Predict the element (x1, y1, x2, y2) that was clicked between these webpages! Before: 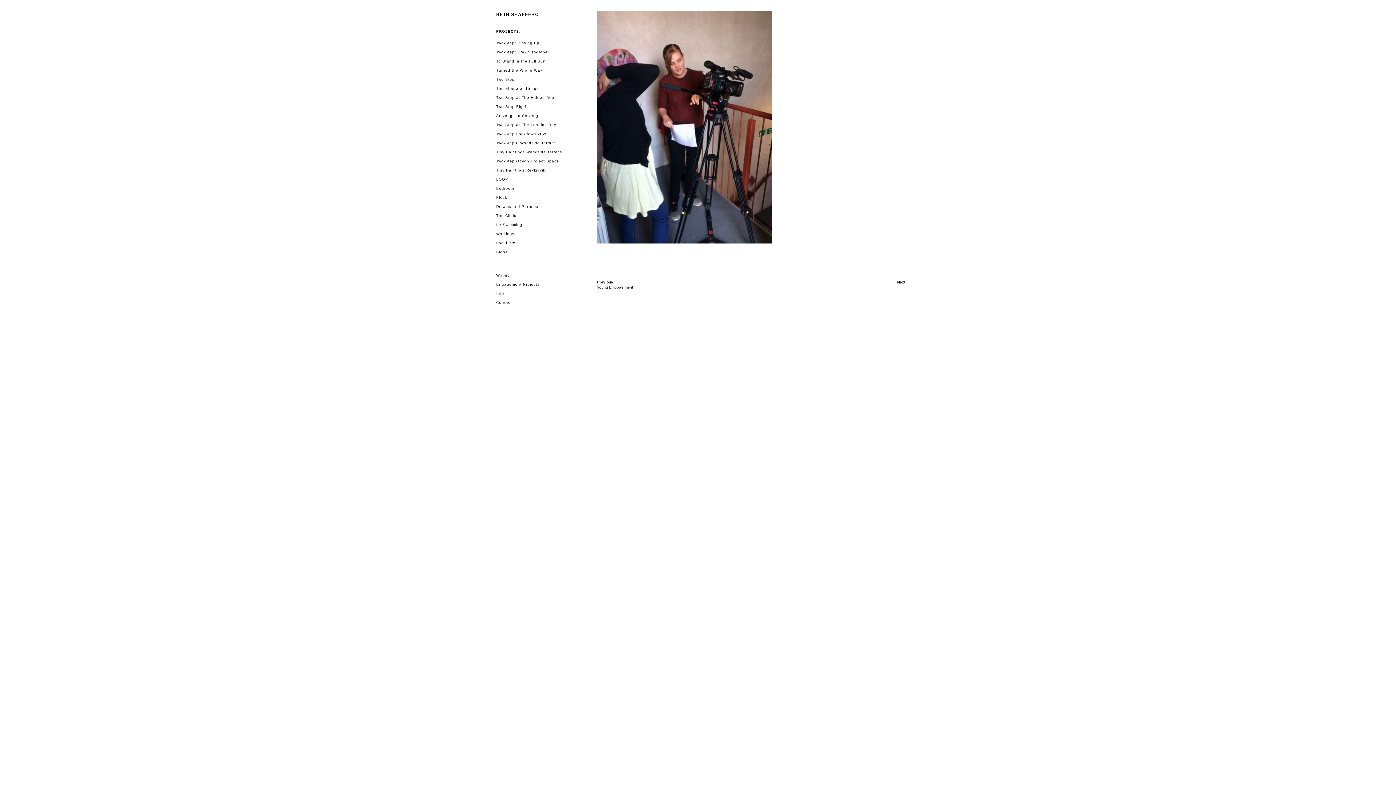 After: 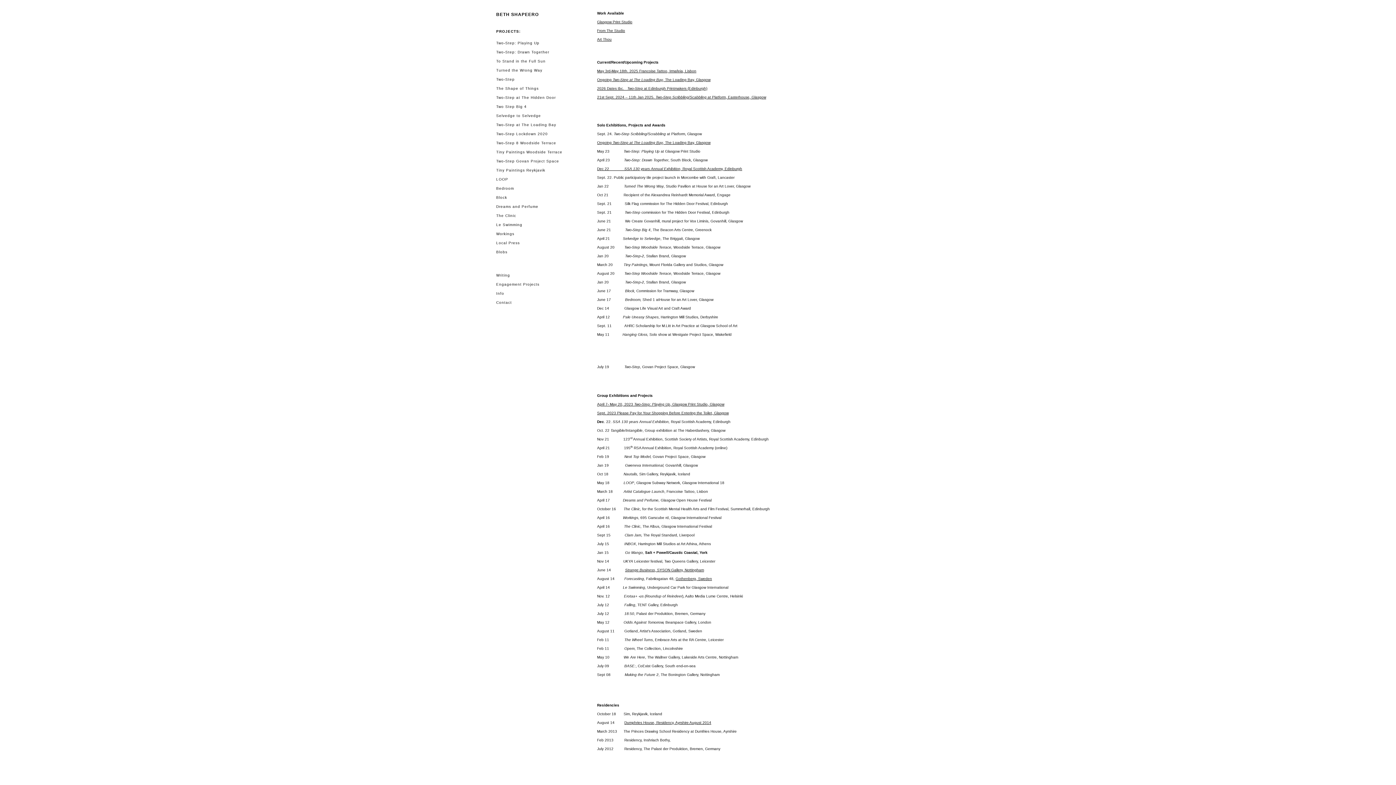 Action: label: Info bbox: (496, 290, 562, 298)